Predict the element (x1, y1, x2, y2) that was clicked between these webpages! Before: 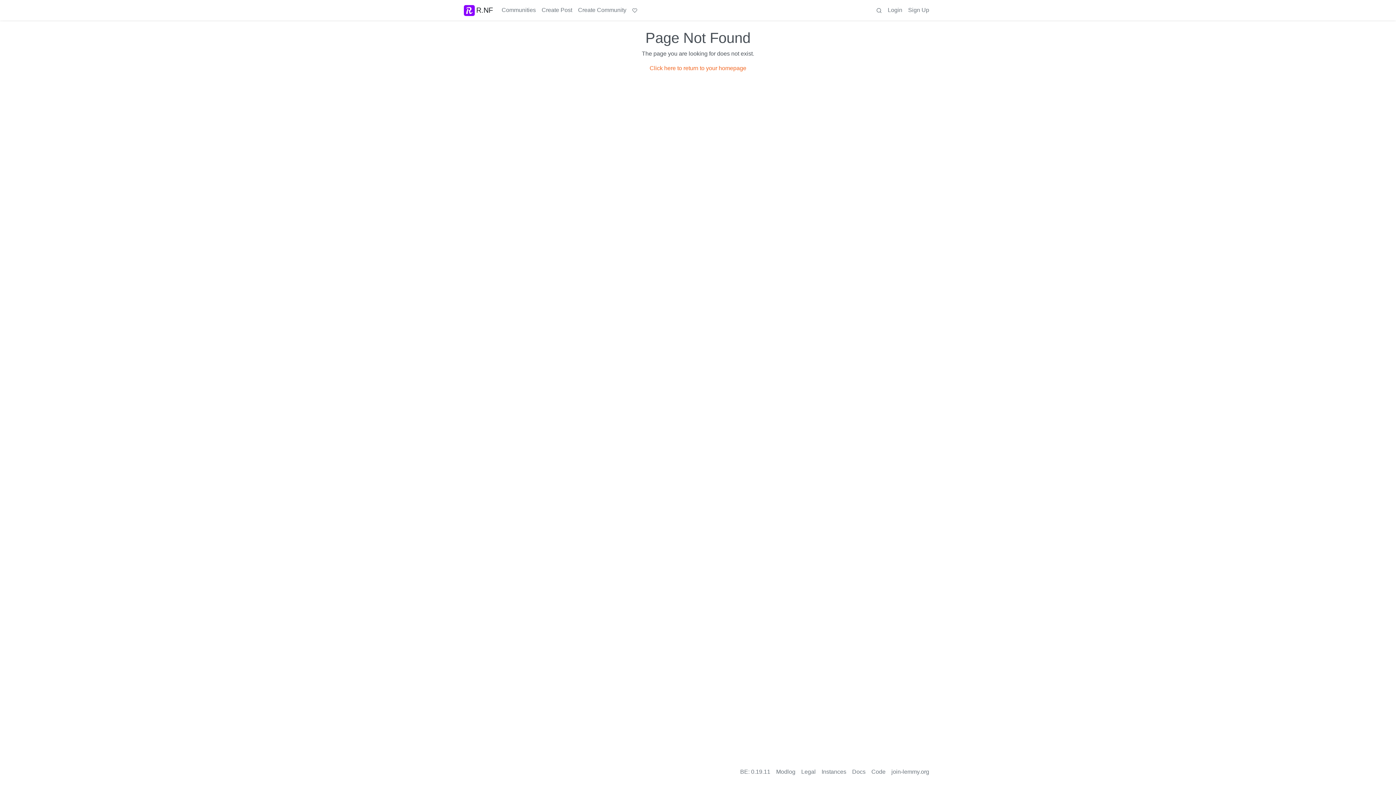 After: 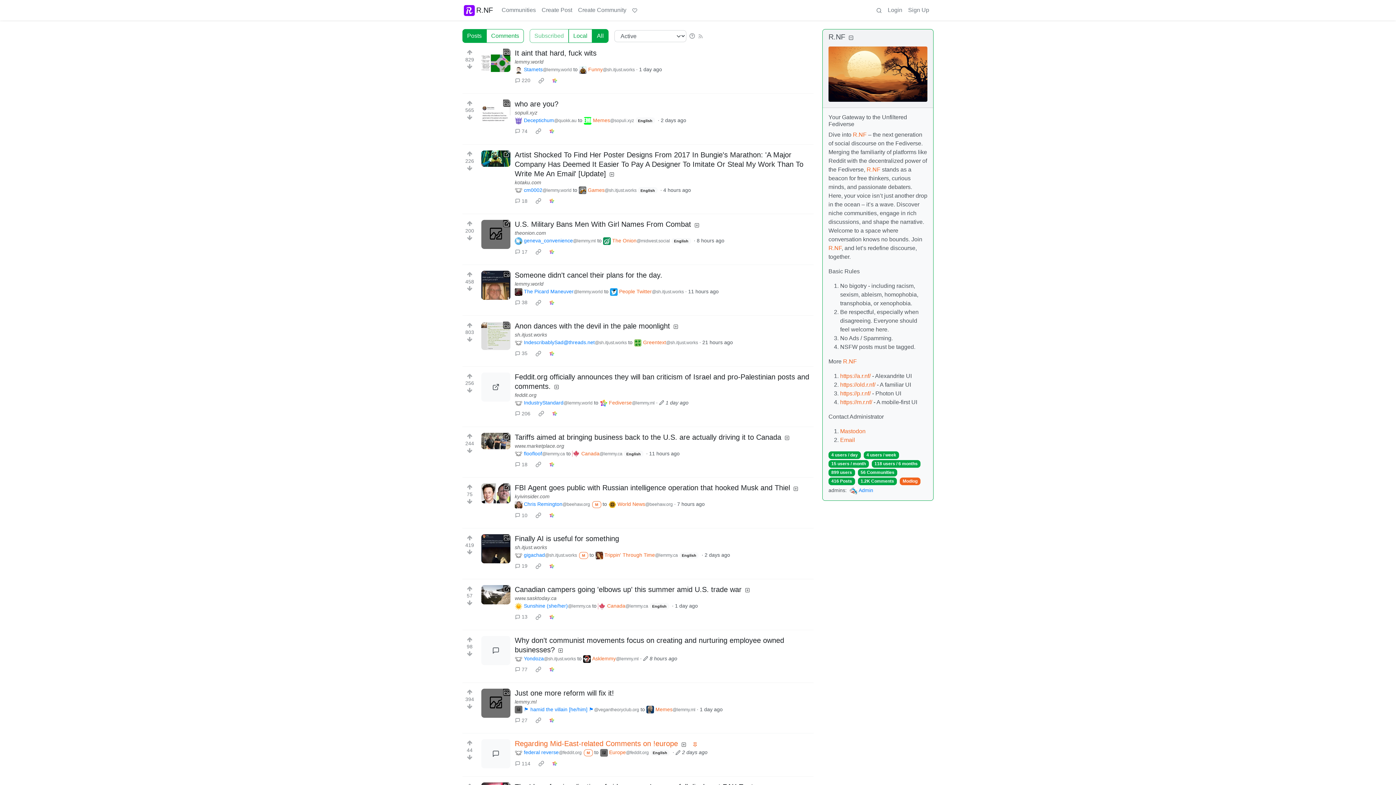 Action: bbox: (649, 65, 746, 71) label: Click here to return to your homepage